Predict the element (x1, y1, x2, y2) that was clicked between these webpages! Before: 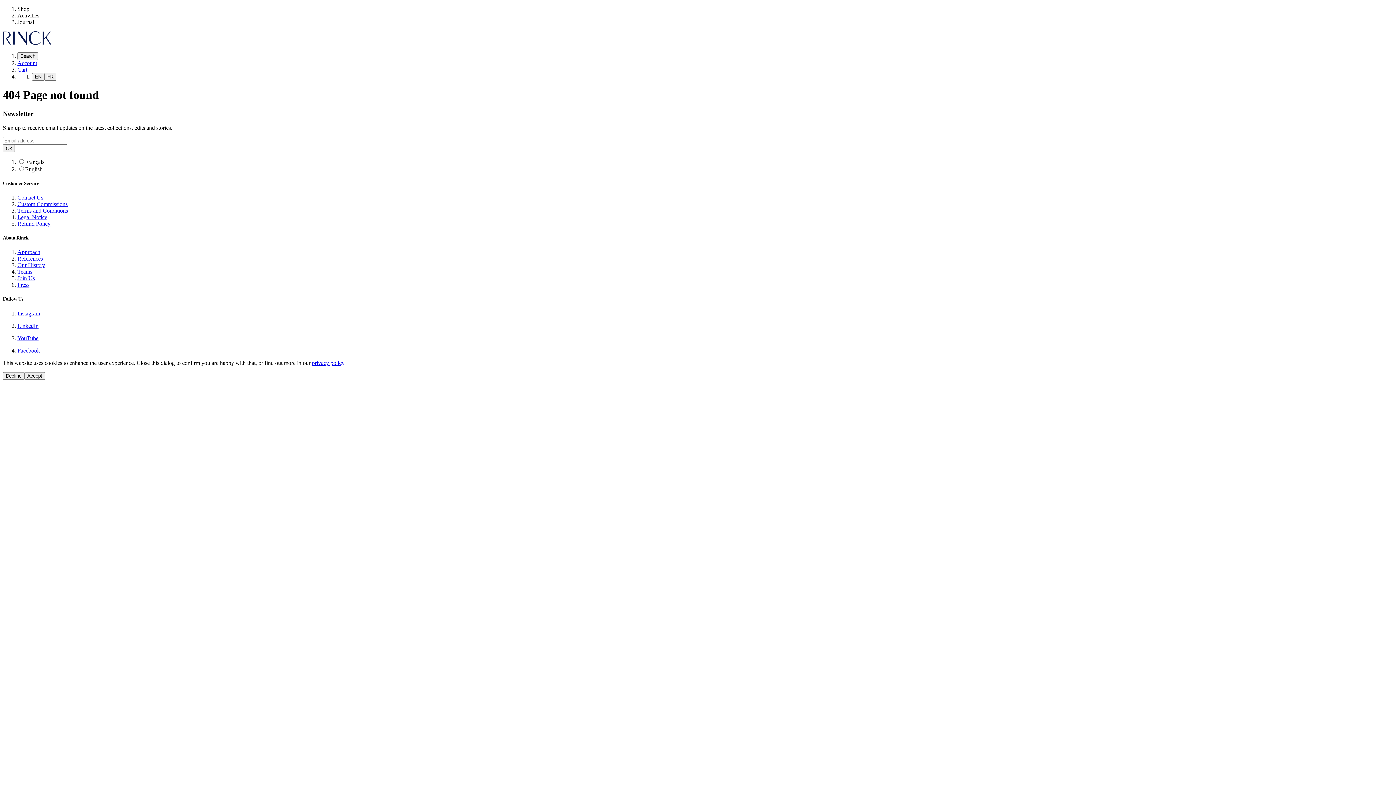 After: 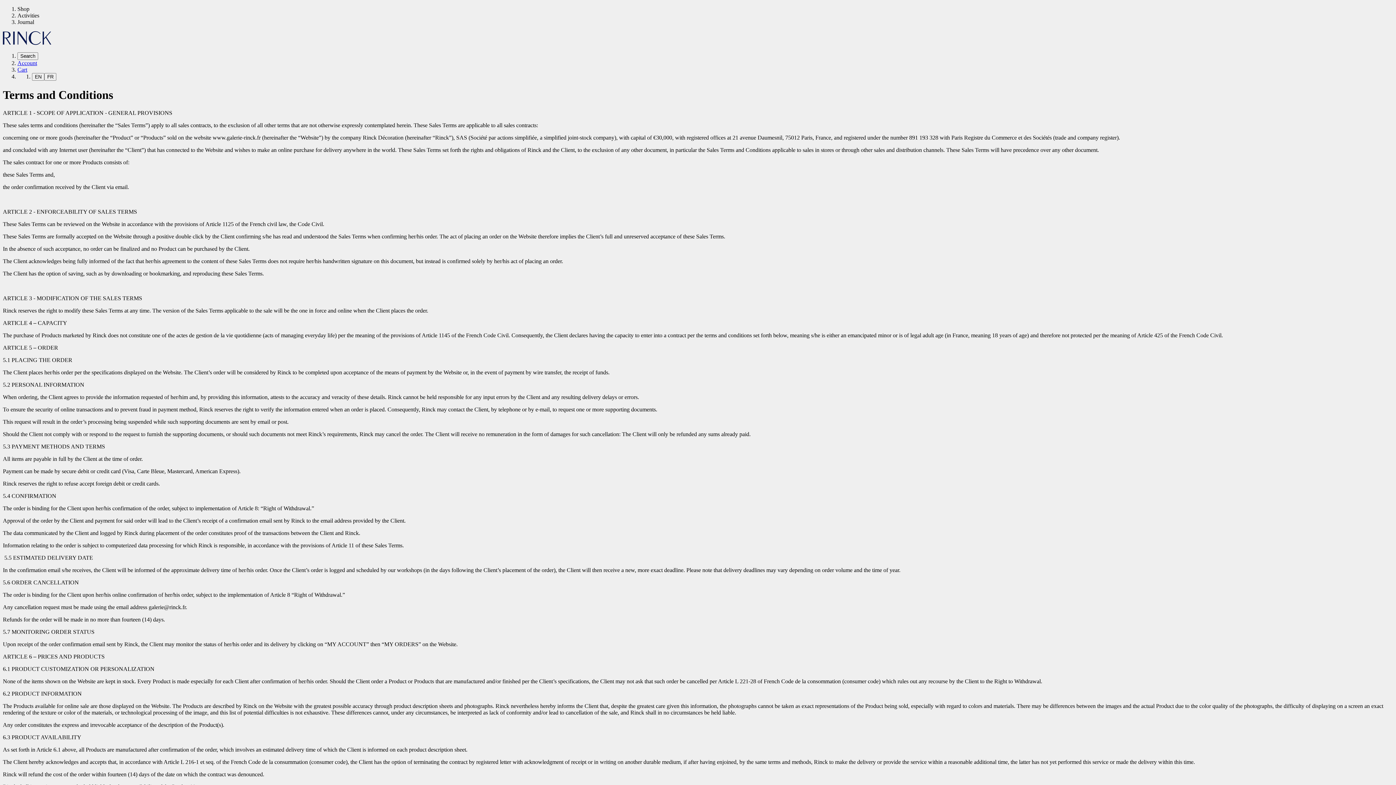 Action: bbox: (17, 207, 68, 213) label: Terms and Conditions